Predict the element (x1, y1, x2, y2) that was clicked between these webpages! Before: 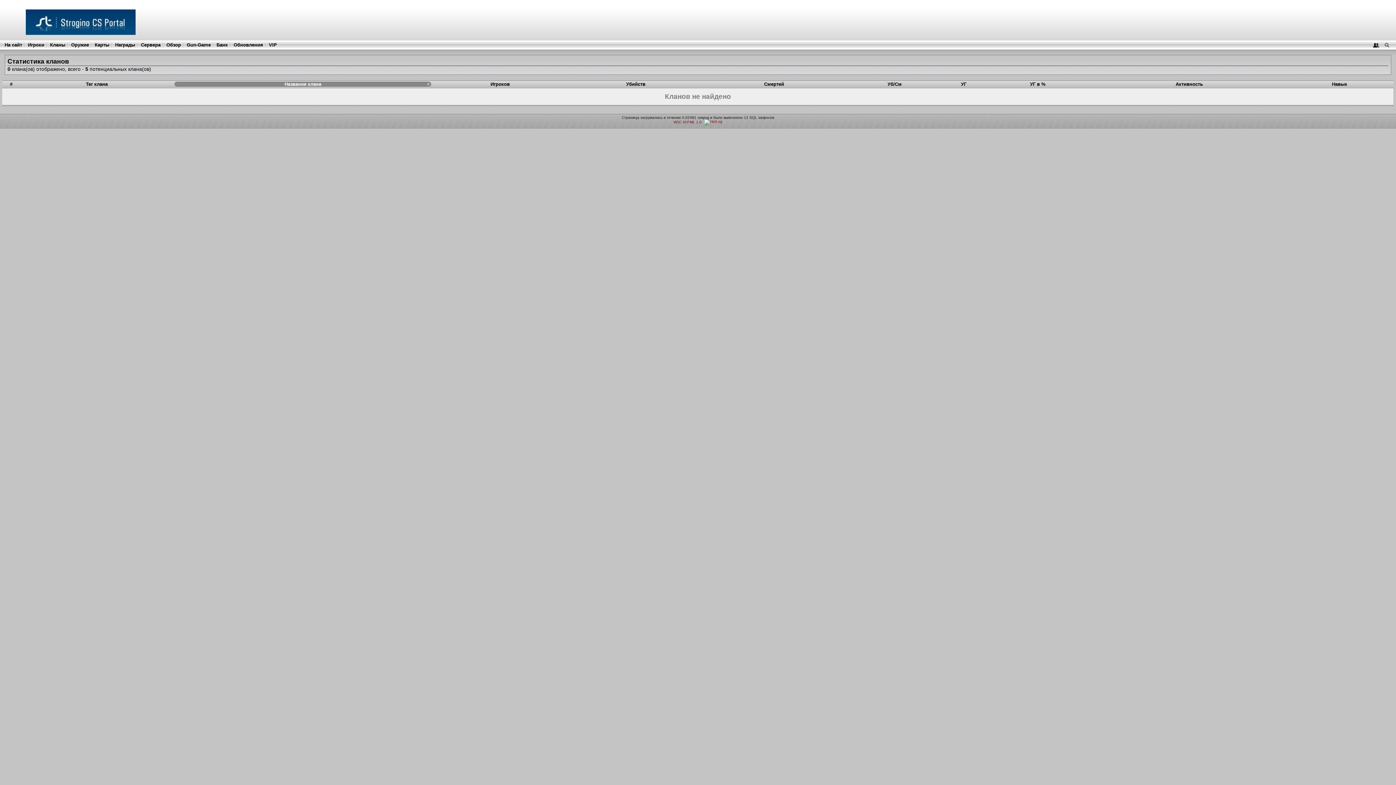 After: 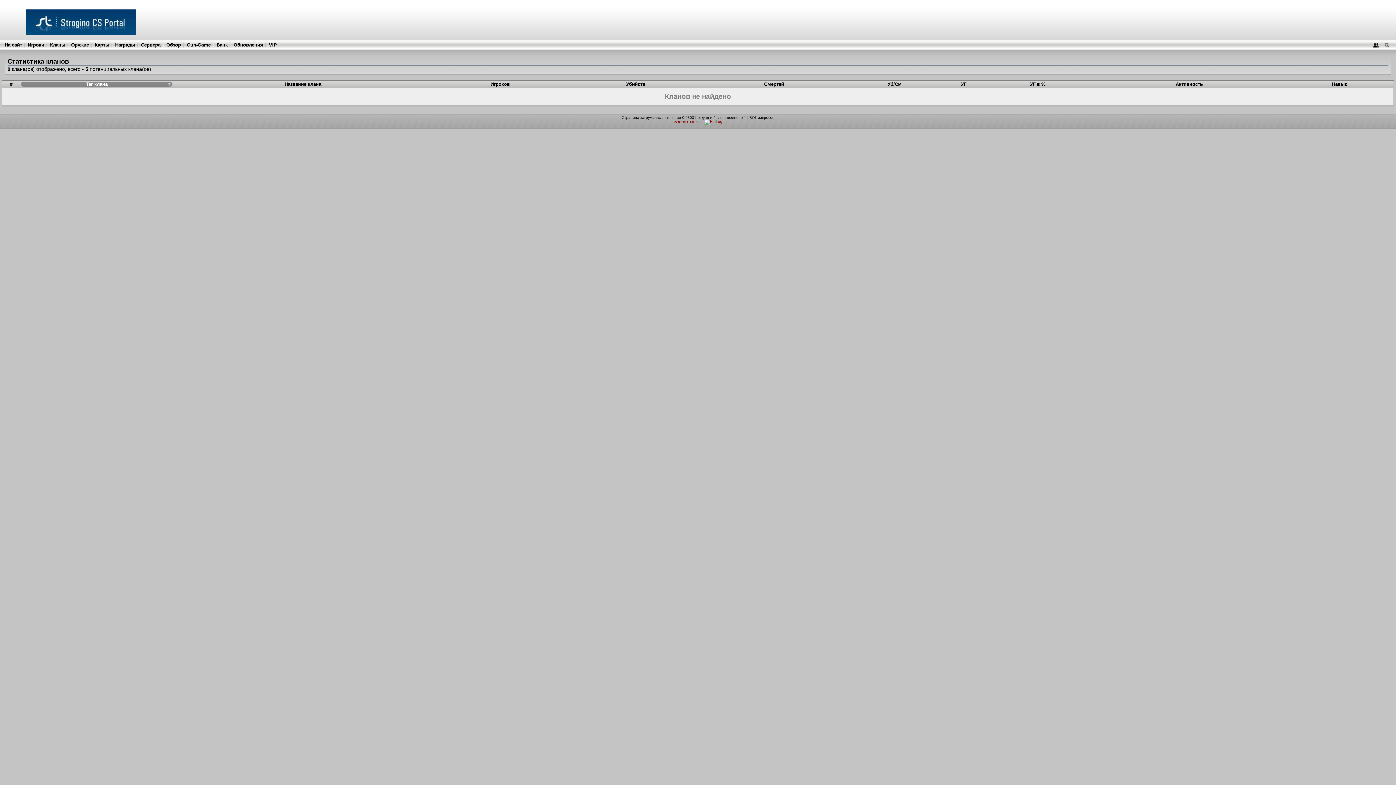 Action: bbox: (85, 81, 107, 86) label: Тег клана